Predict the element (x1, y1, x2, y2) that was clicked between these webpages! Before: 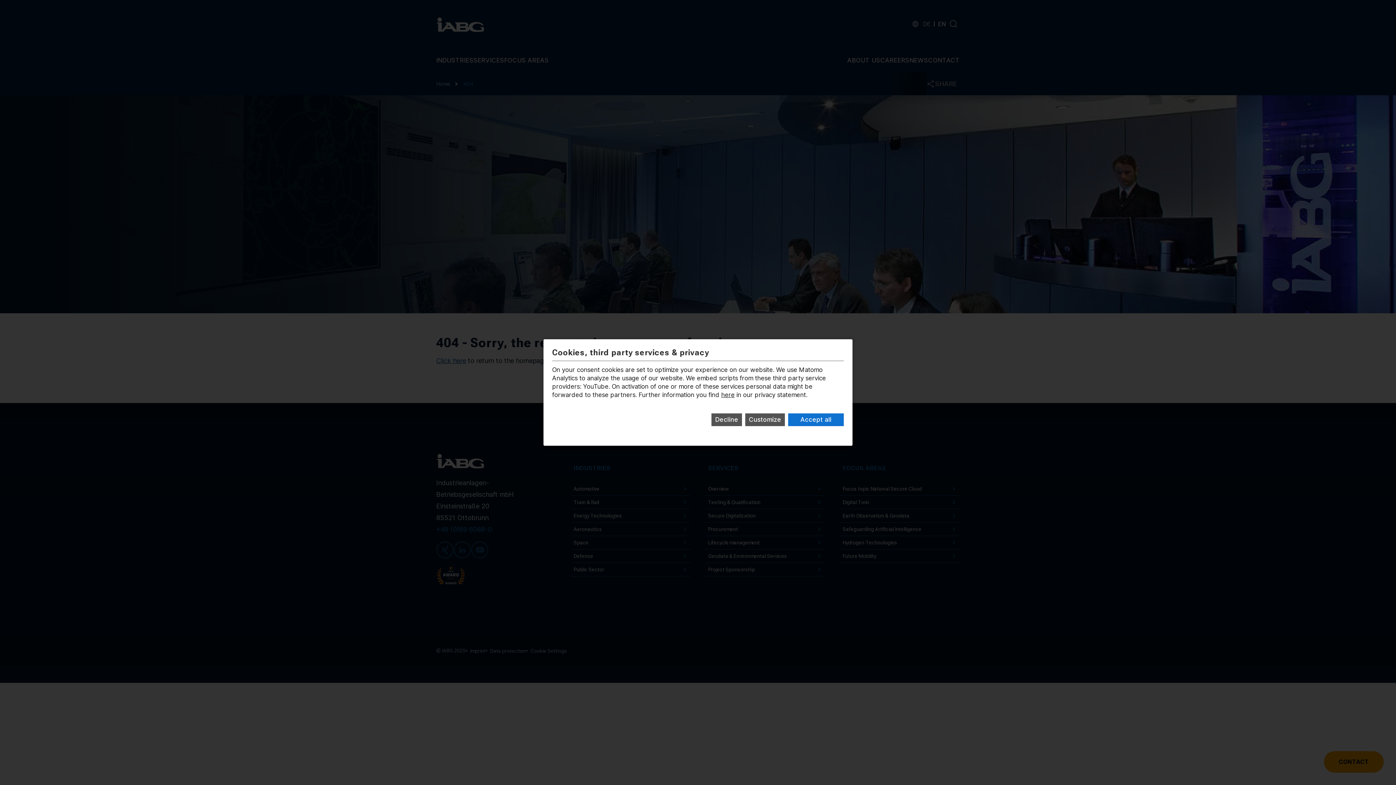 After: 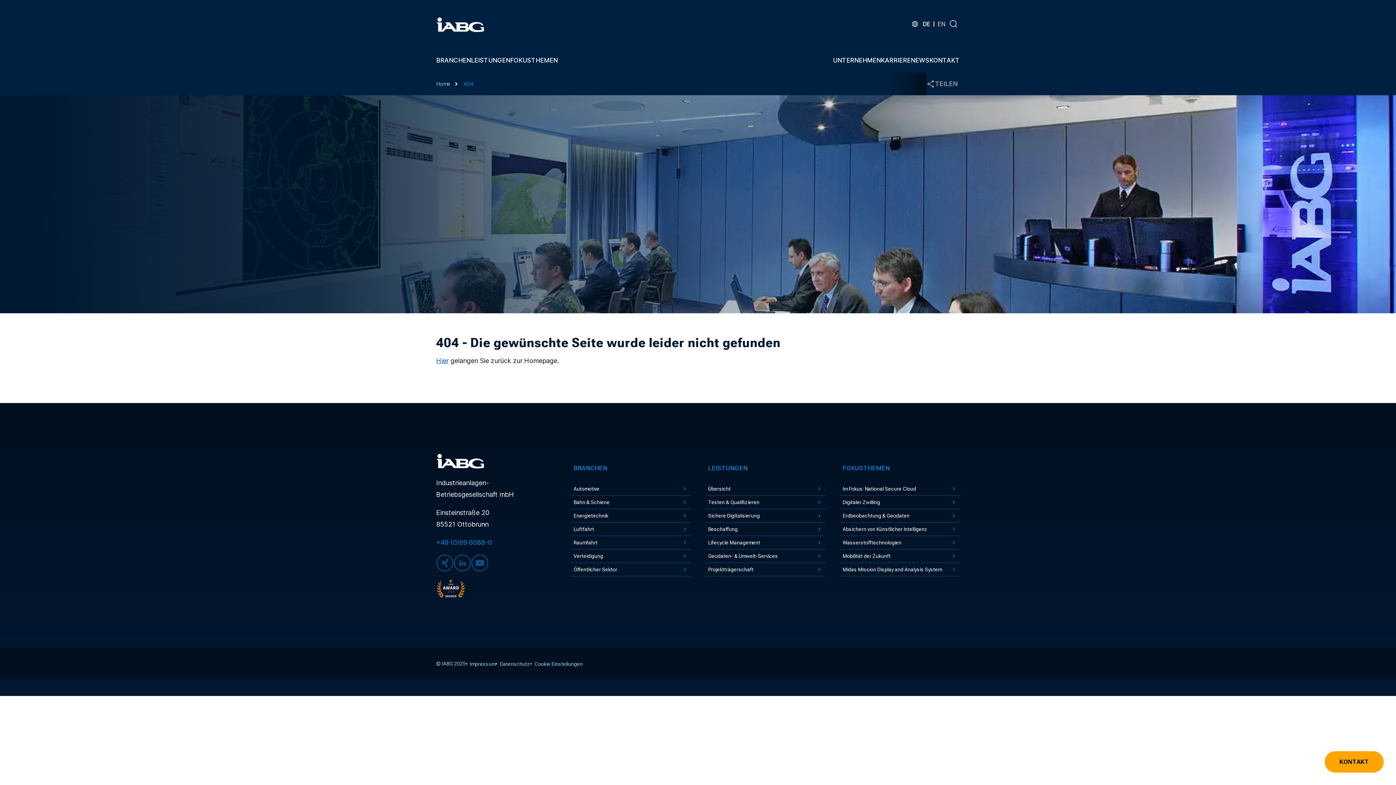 Action: label: here bbox: (721, 391, 734, 398)